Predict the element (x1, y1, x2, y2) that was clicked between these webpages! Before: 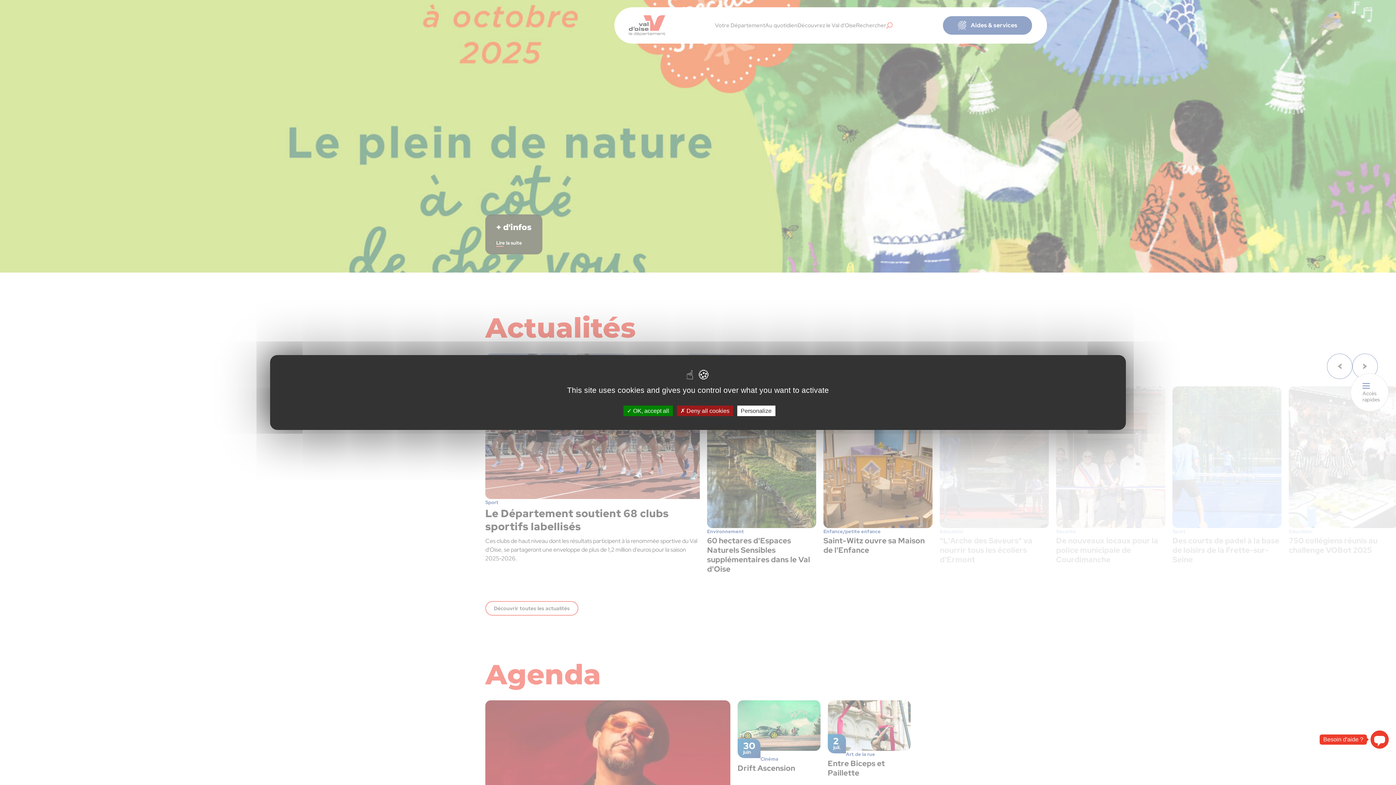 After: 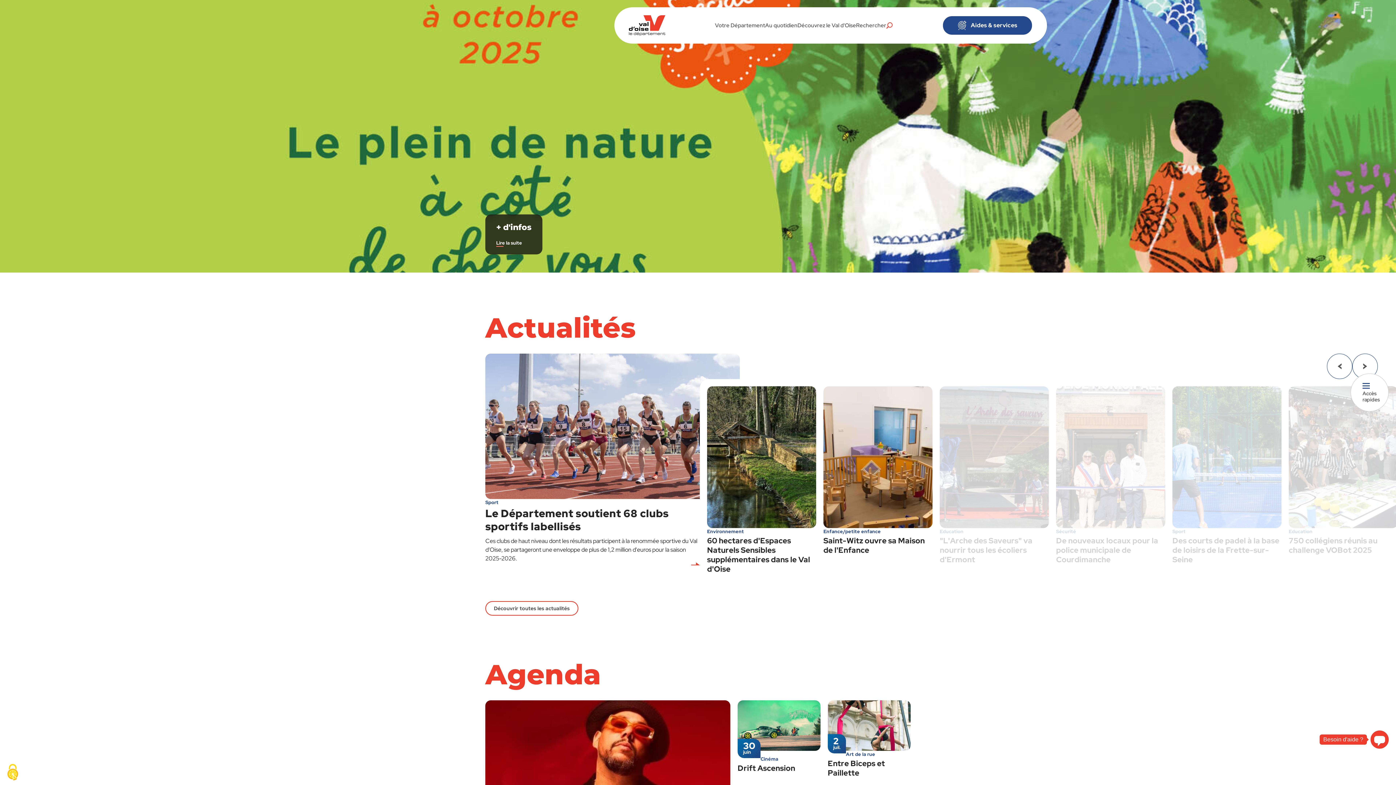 Action: bbox: (623, 405, 672, 416) label:  OK, accept all